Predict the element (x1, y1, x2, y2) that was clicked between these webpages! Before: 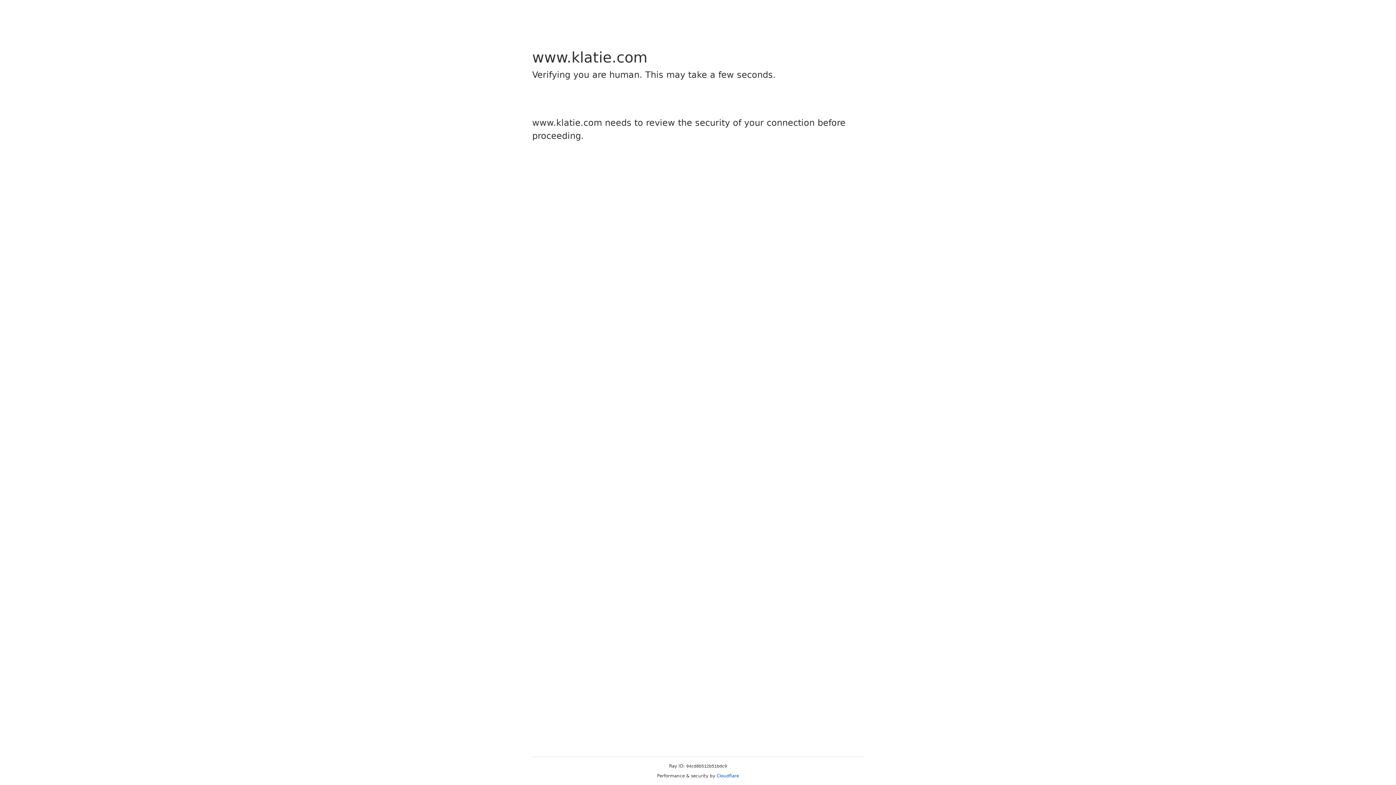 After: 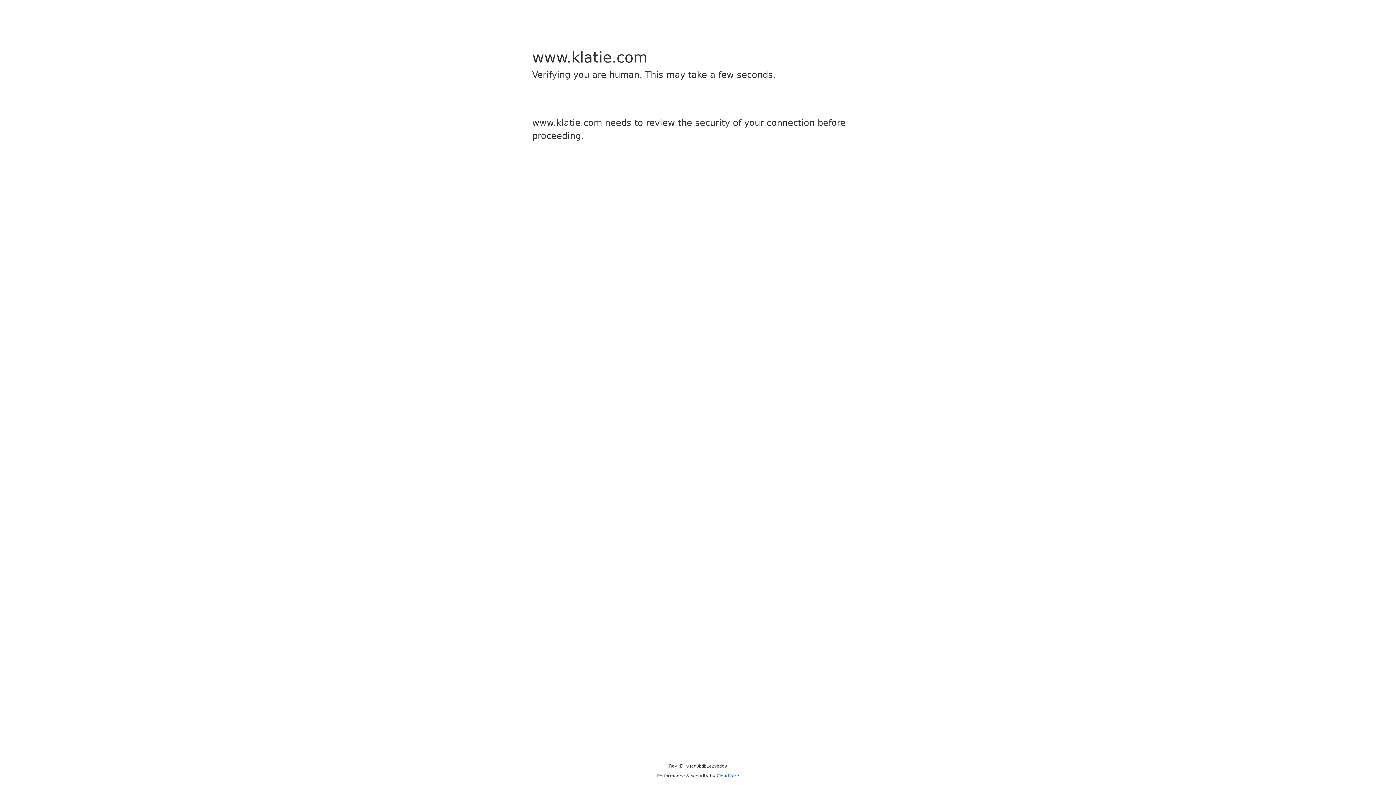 Action: bbox: (716, 773, 739, 778) label: Cloudflare